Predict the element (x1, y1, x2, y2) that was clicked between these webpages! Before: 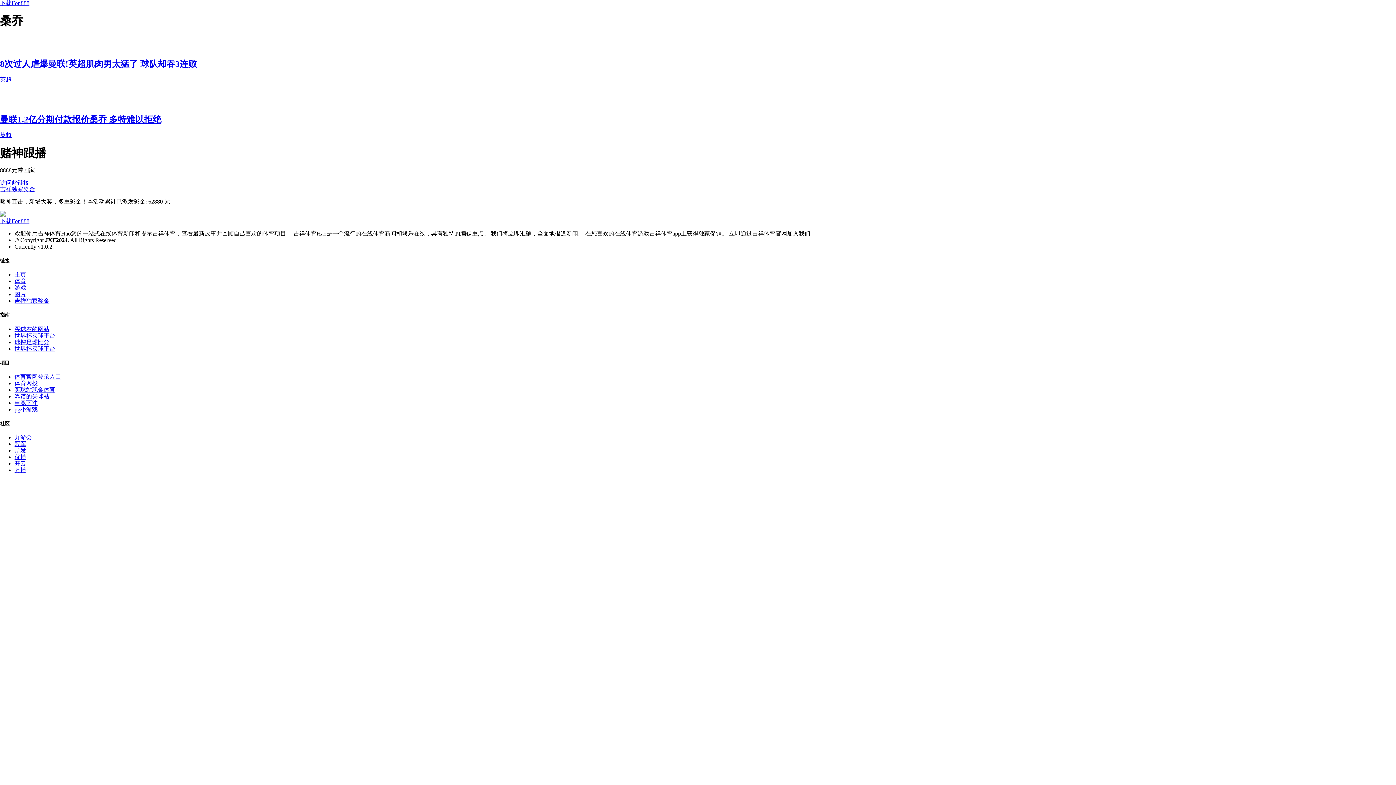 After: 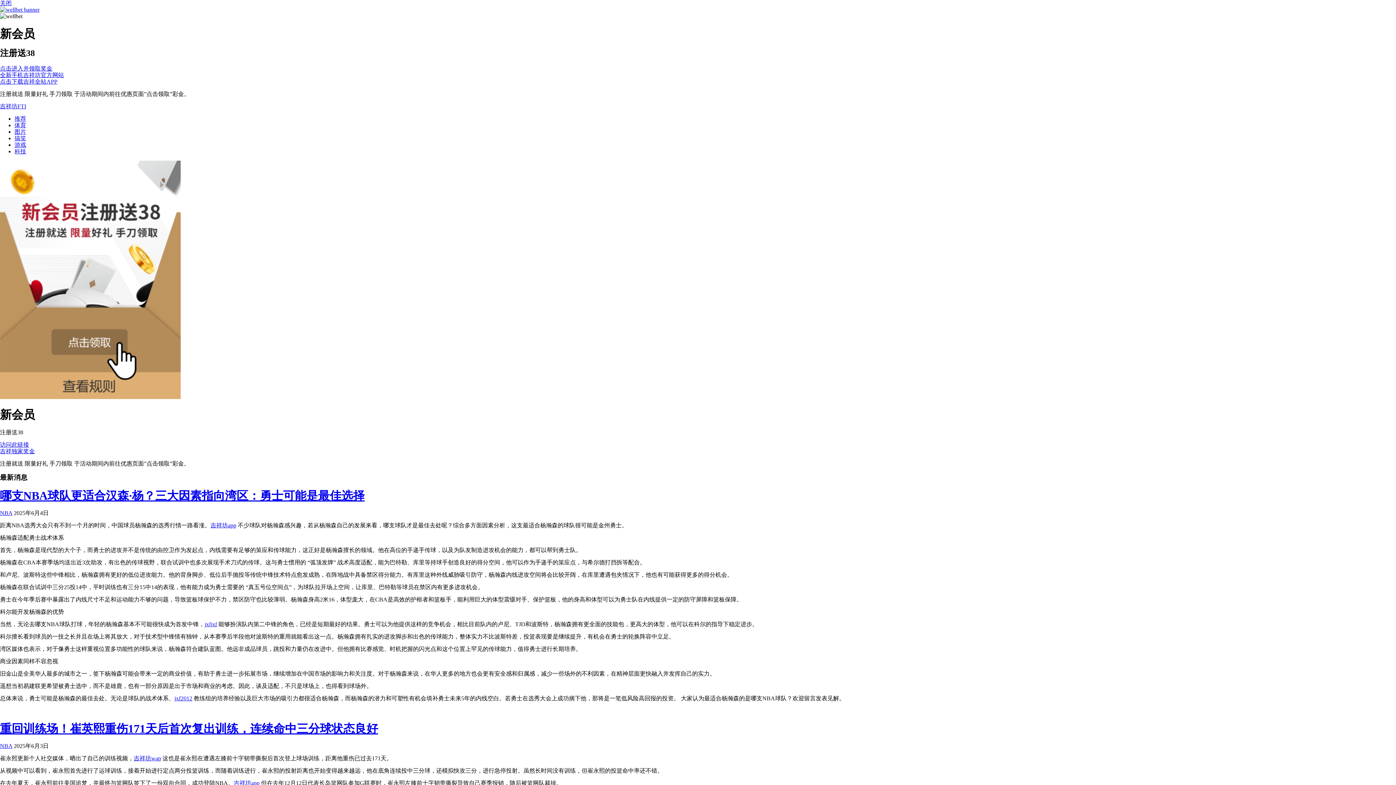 Action: label: 买球站现金体育 bbox: (14, 386, 55, 393)